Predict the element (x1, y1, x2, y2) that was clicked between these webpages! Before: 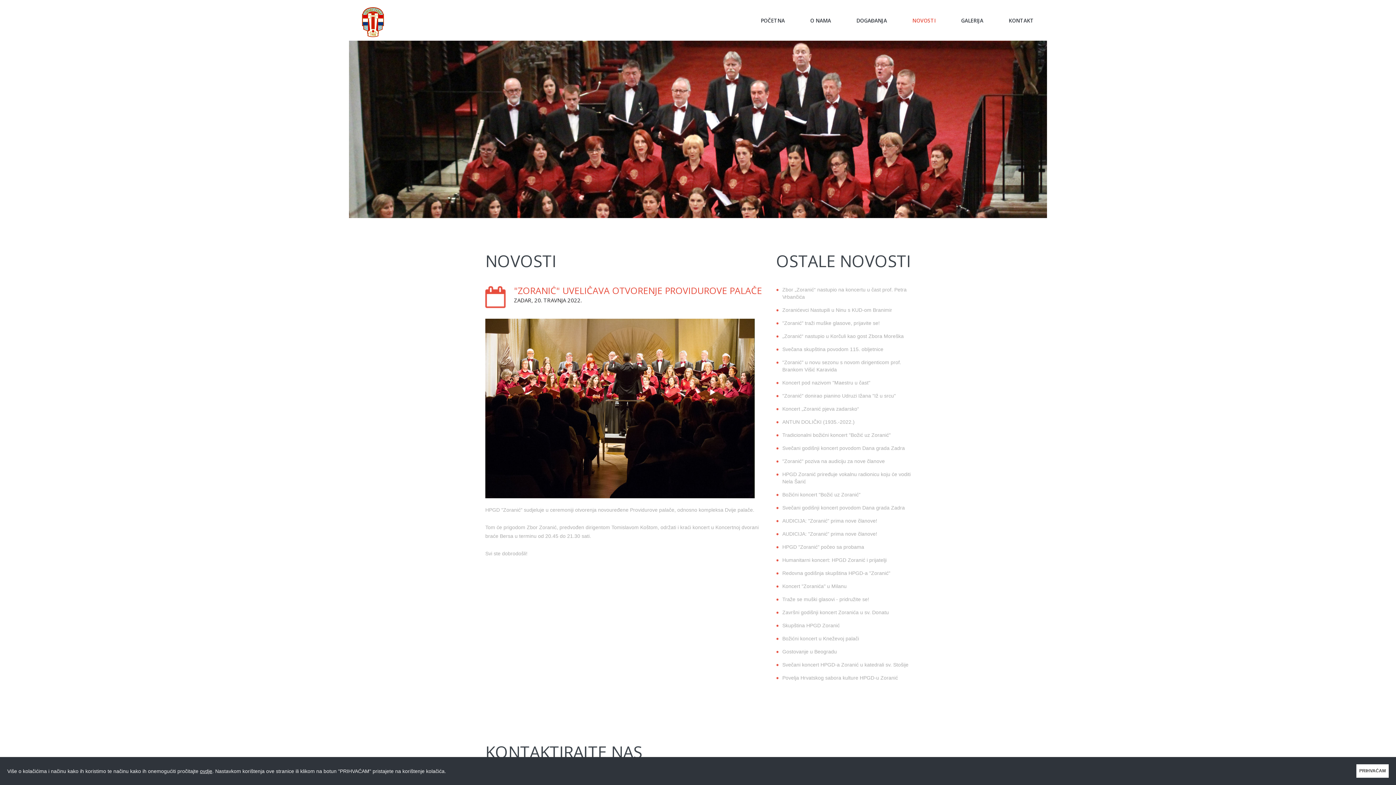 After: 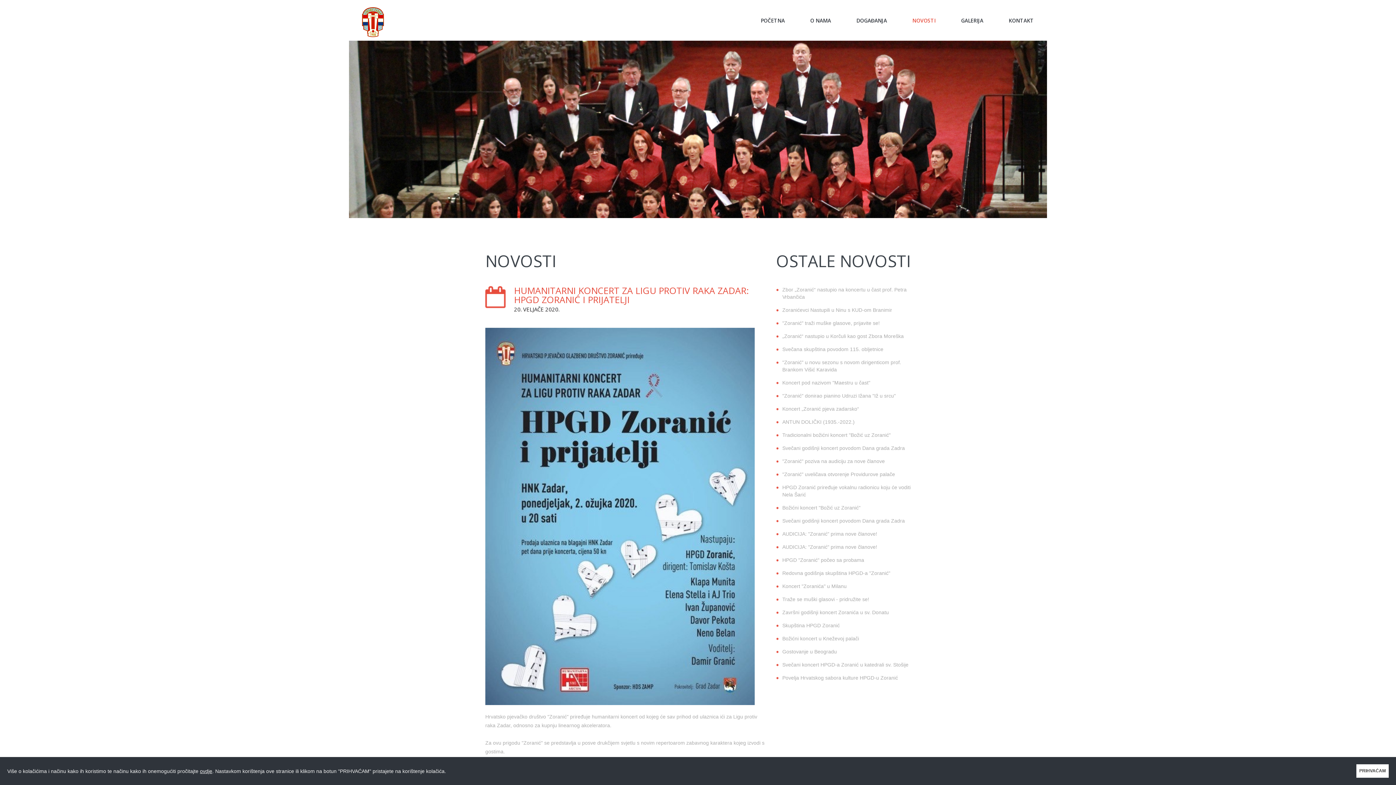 Action: label: Humanitarni koncert: HPGD Zoranić i prijatelji bbox: (782, 557, 886, 563)